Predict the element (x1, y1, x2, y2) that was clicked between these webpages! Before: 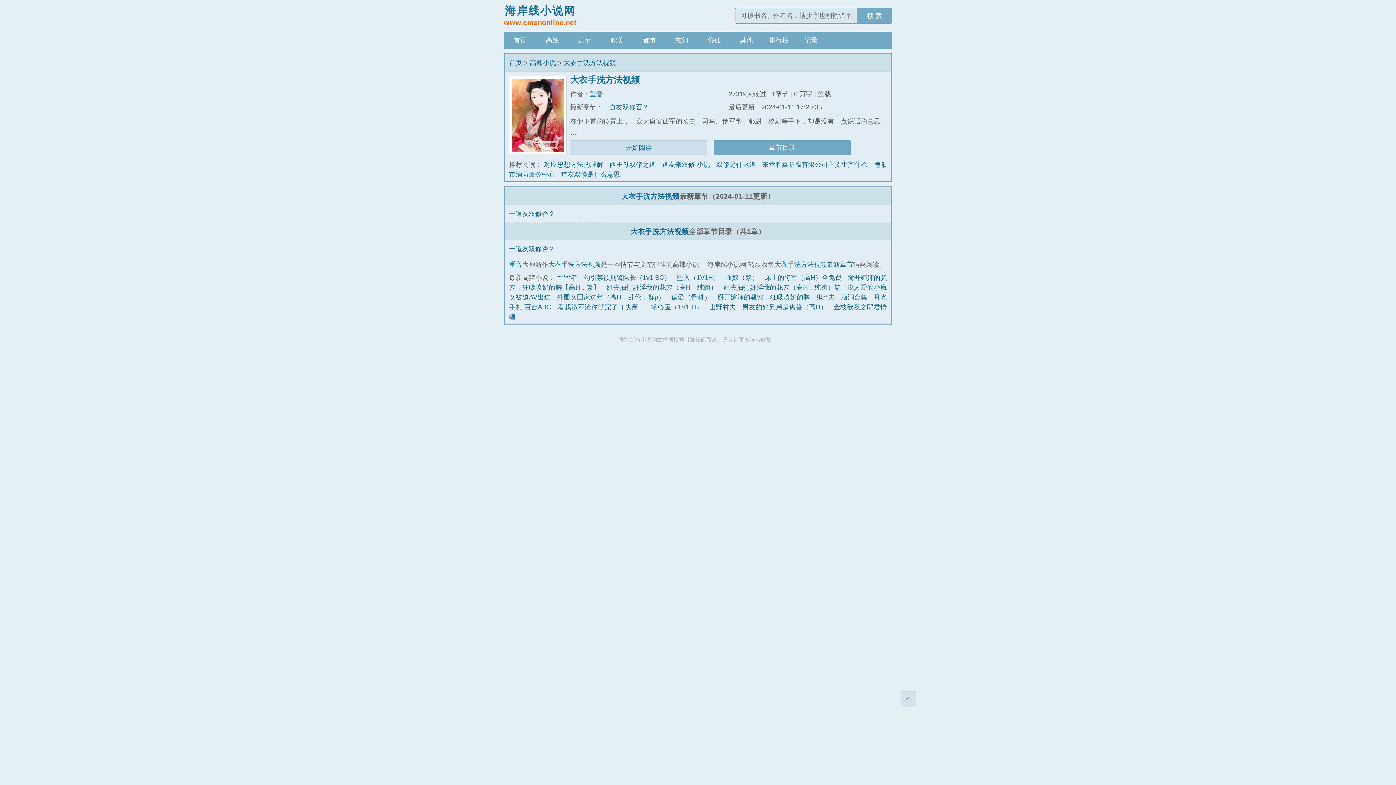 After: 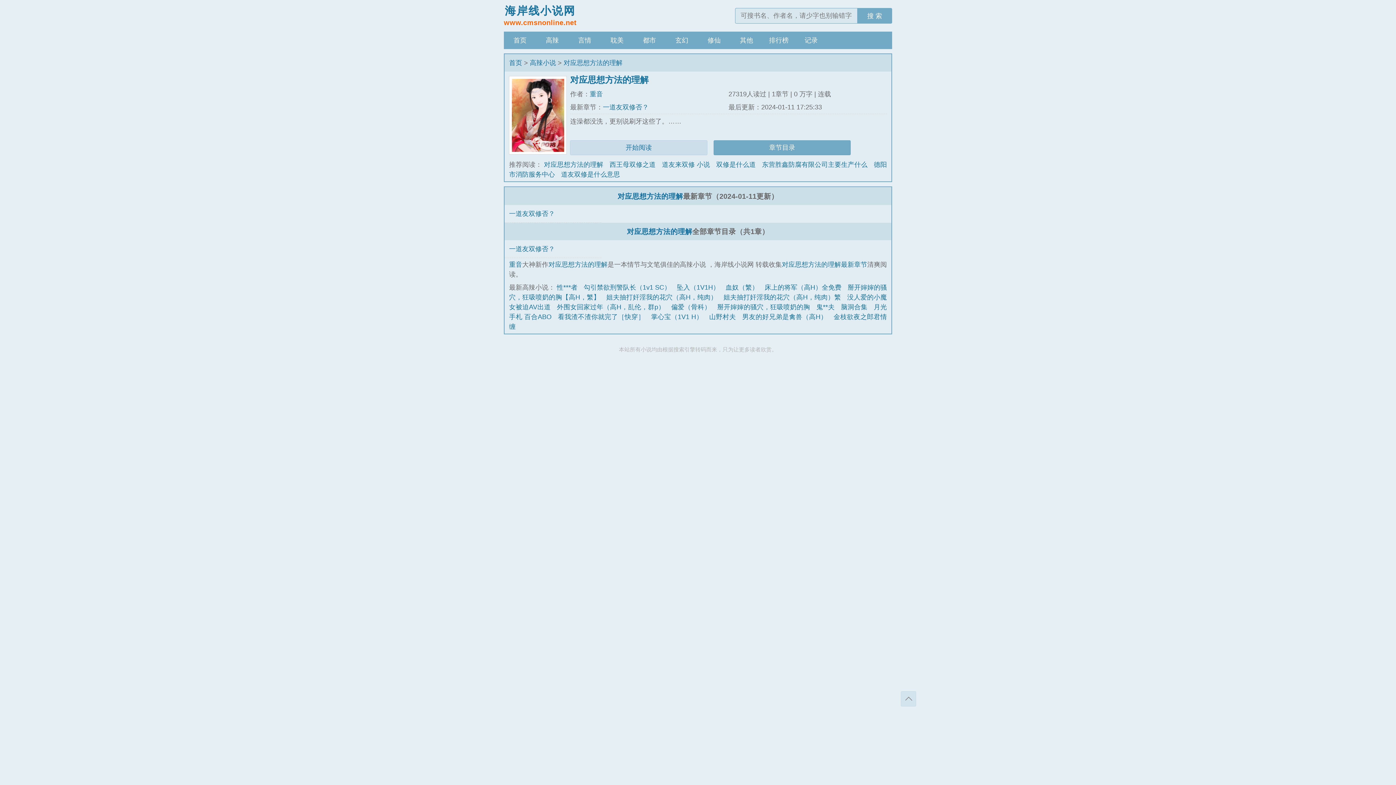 Action: label: 对应思想方法的理解 bbox: (544, 161, 603, 168)